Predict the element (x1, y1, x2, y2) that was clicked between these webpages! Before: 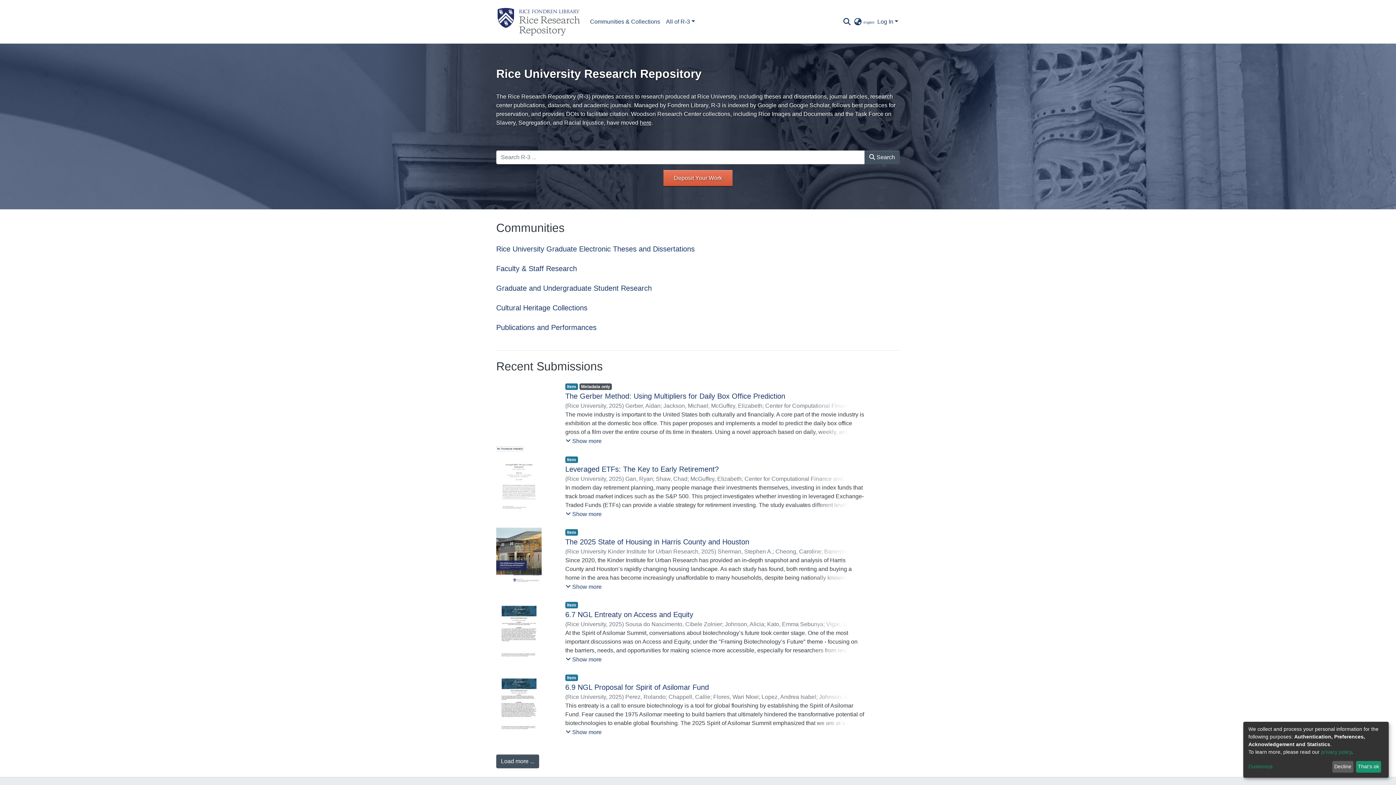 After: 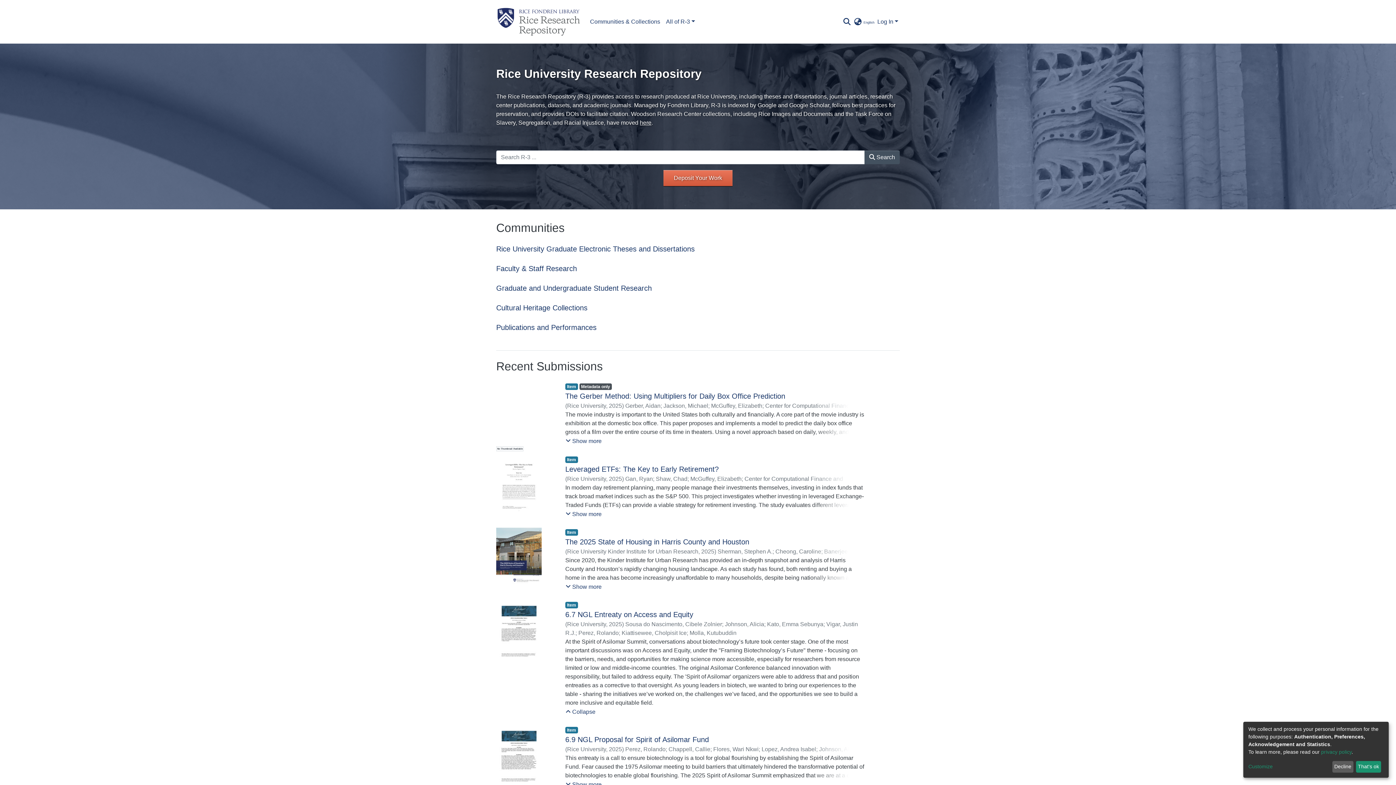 Action: label: Show more bbox: (565, 443, 602, 452)